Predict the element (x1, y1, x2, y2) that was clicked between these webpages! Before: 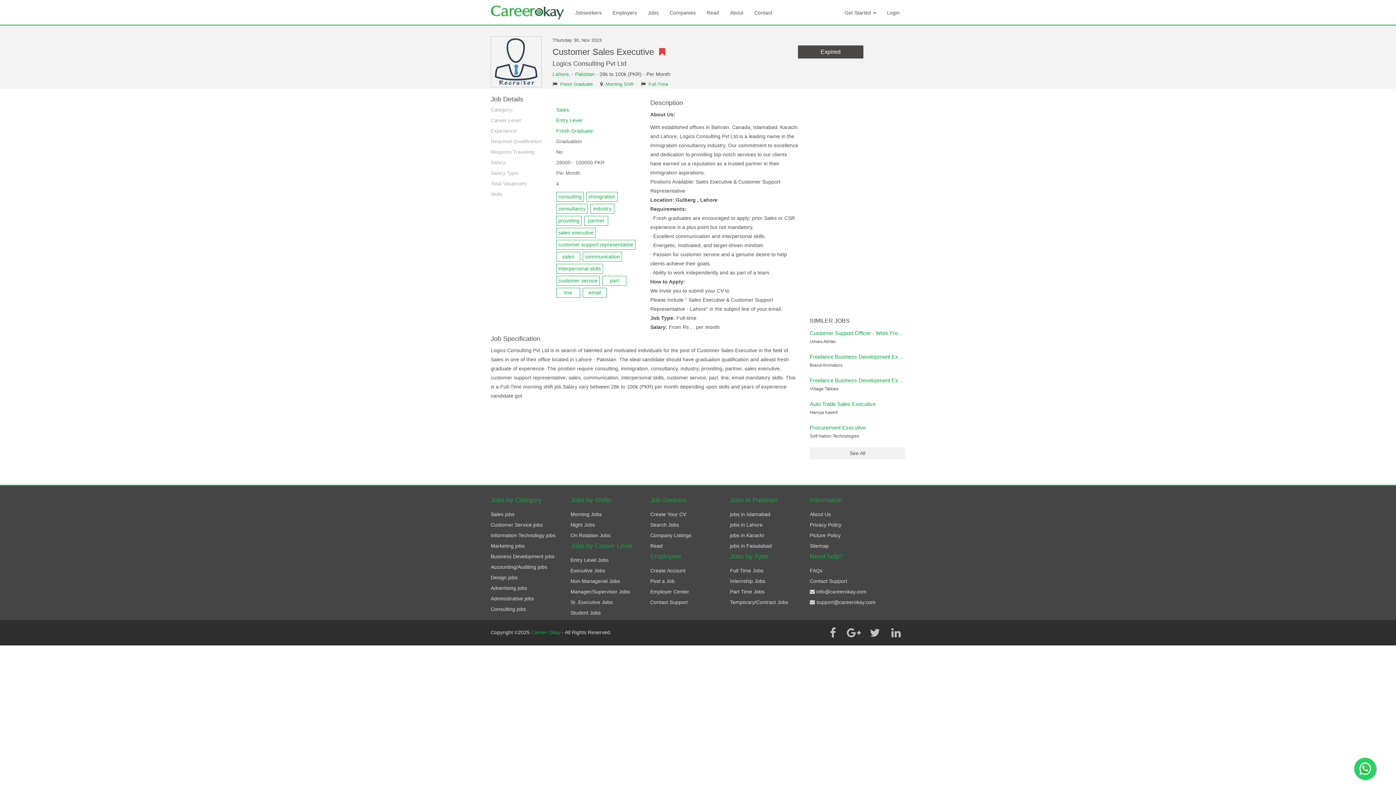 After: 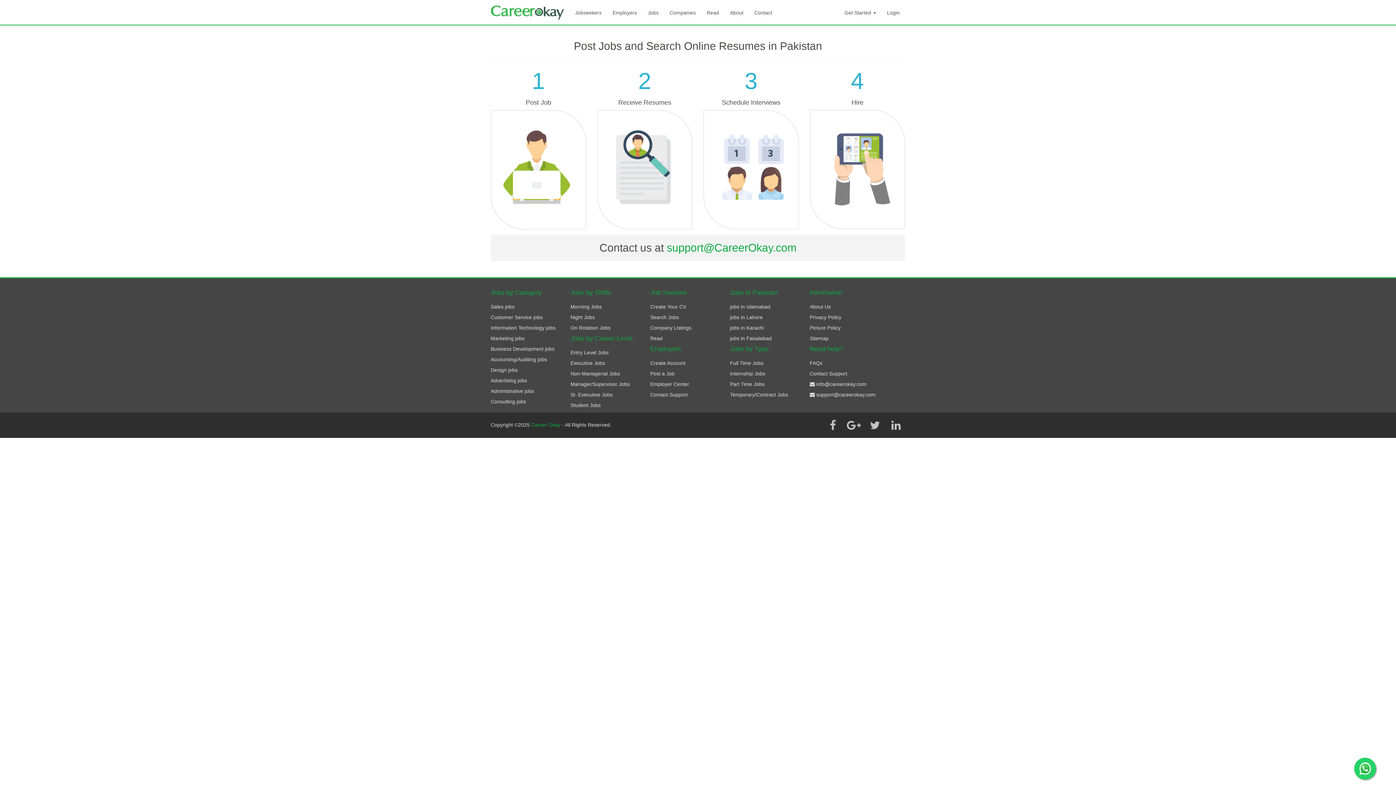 Action: bbox: (607, 3, 642, 21) label: Employers